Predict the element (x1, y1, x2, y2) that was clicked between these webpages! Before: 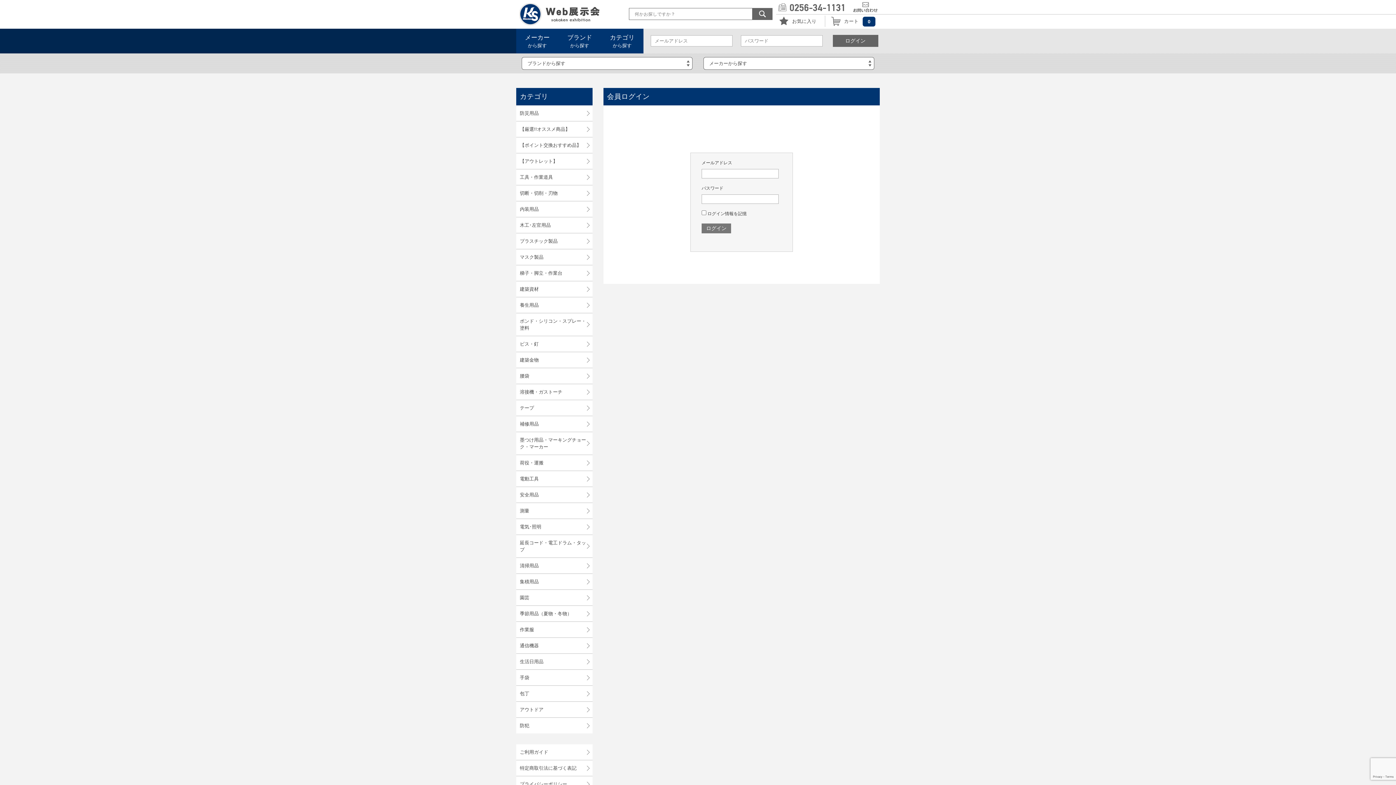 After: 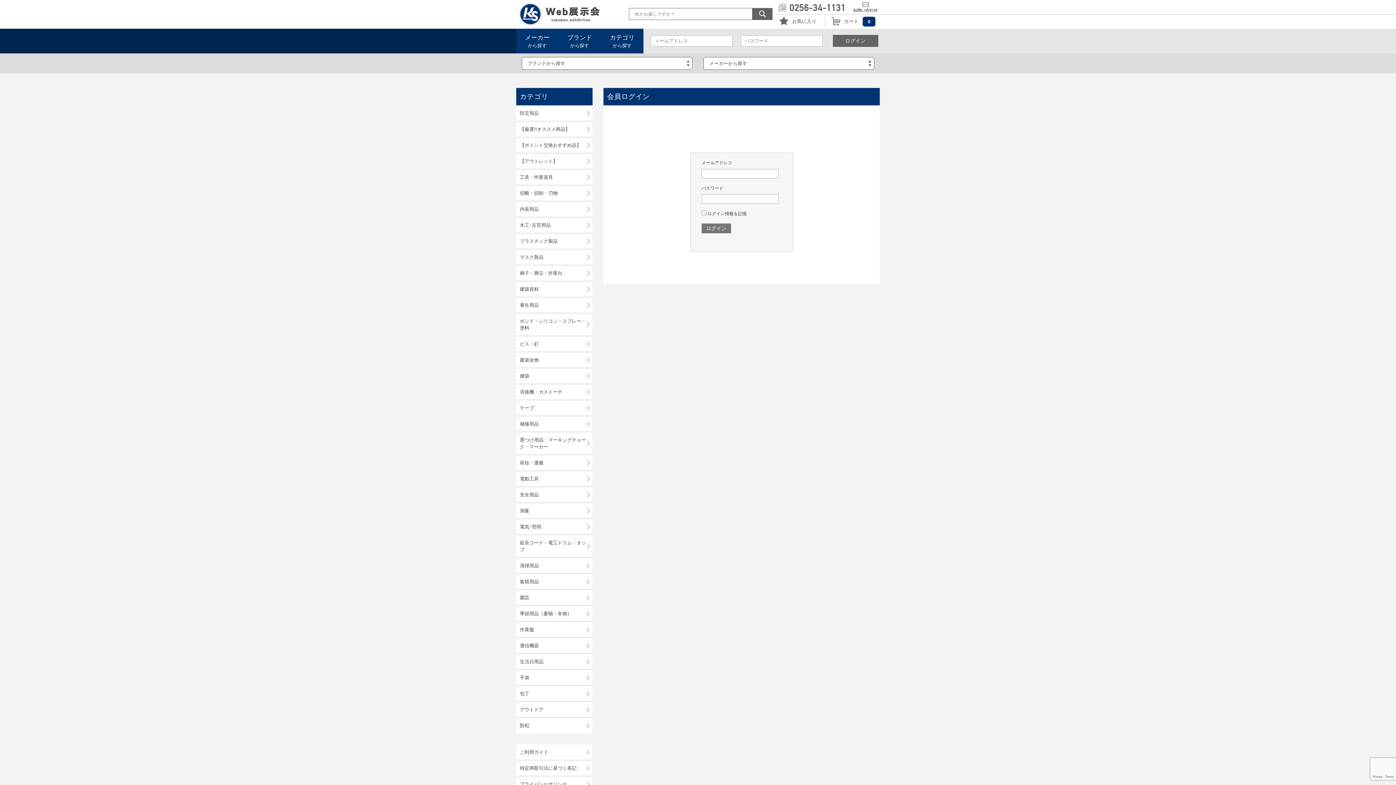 Action: bbox: (516, 153, 592, 169) label: 【アウトレット】